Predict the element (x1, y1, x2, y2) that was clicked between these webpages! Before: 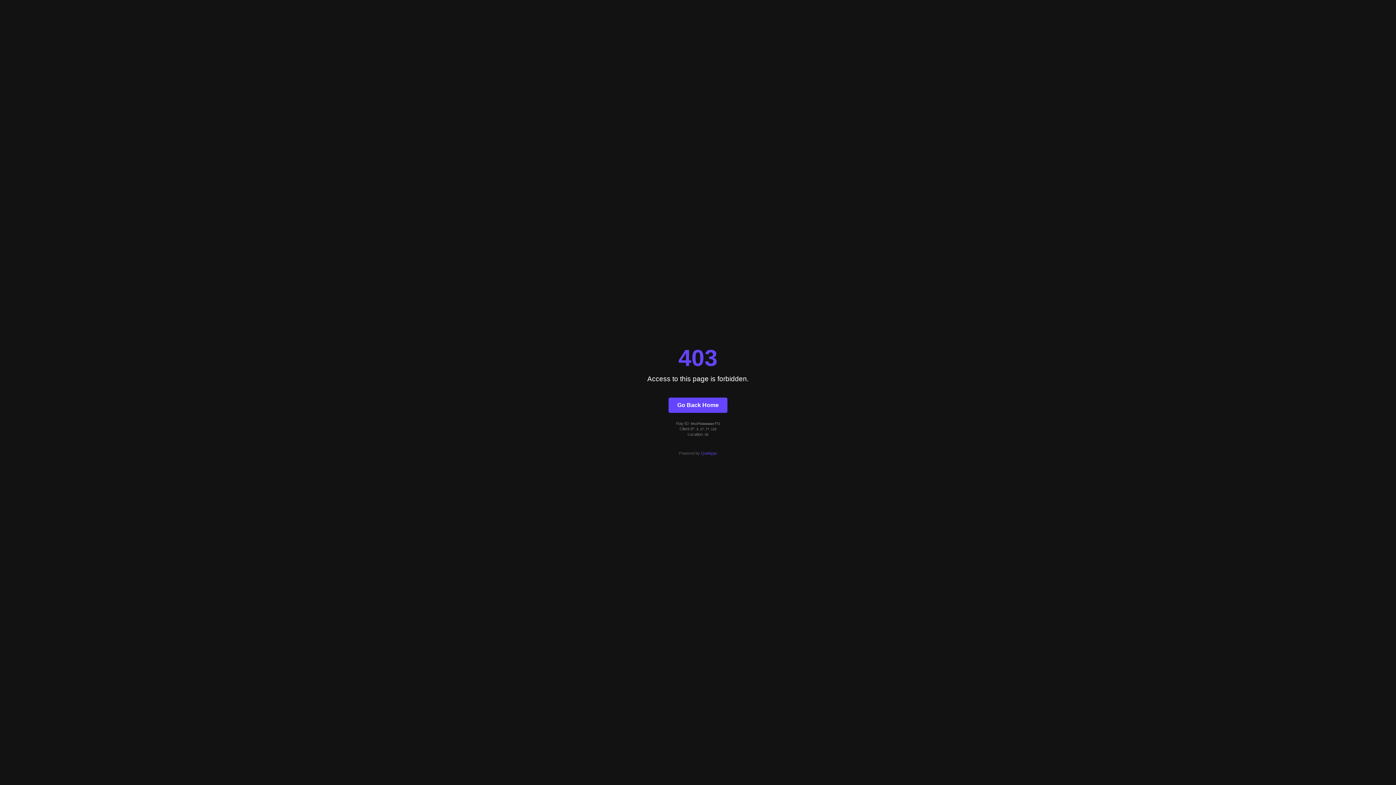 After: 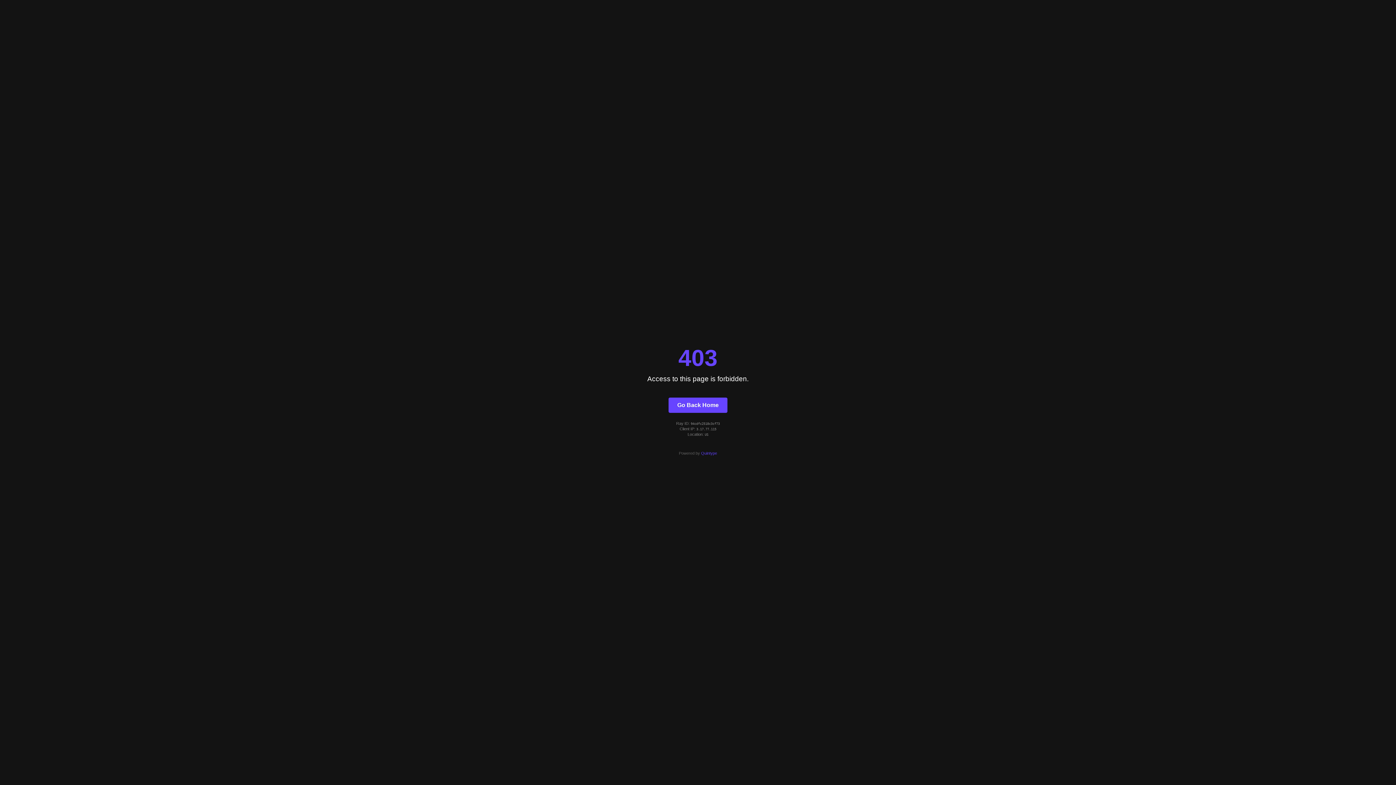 Action: label: Go Back Home bbox: (668, 397, 727, 412)